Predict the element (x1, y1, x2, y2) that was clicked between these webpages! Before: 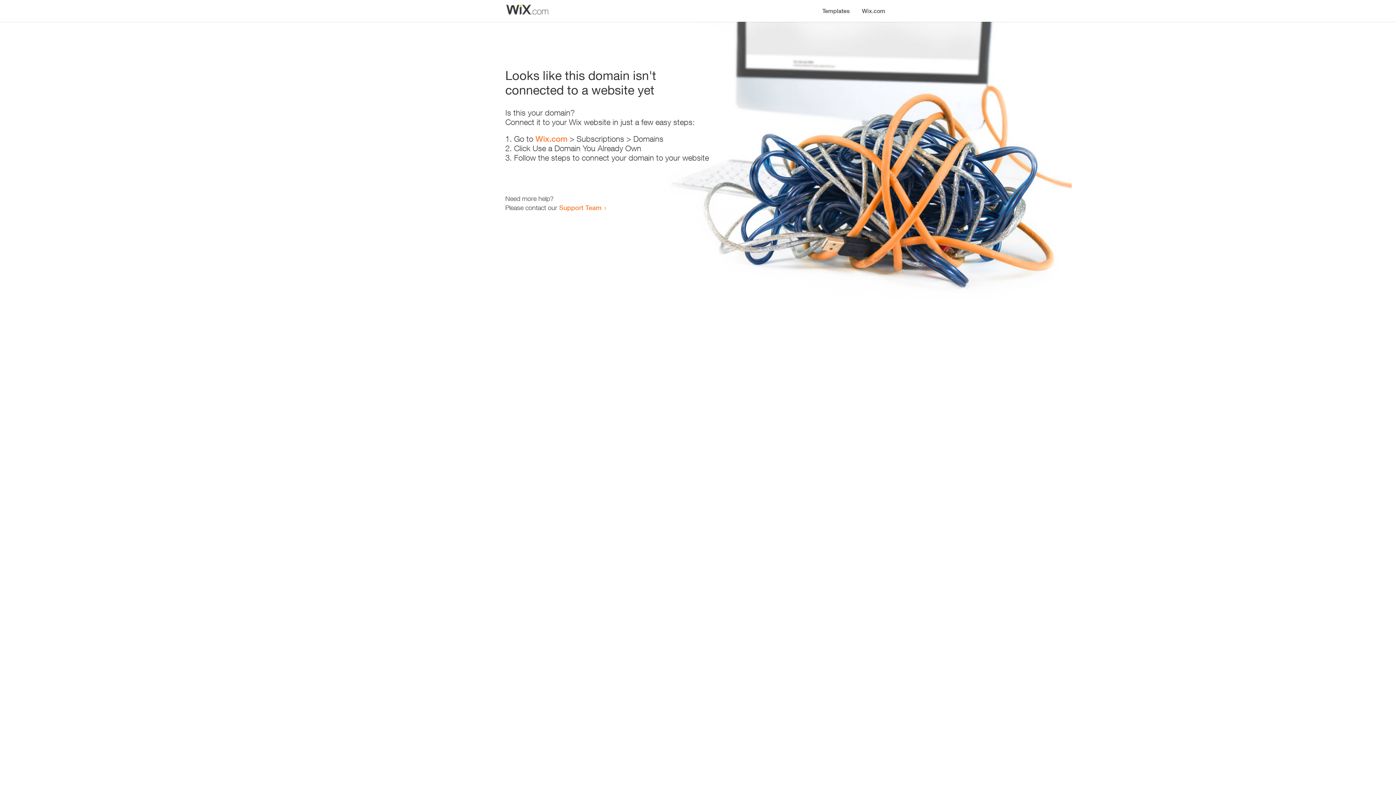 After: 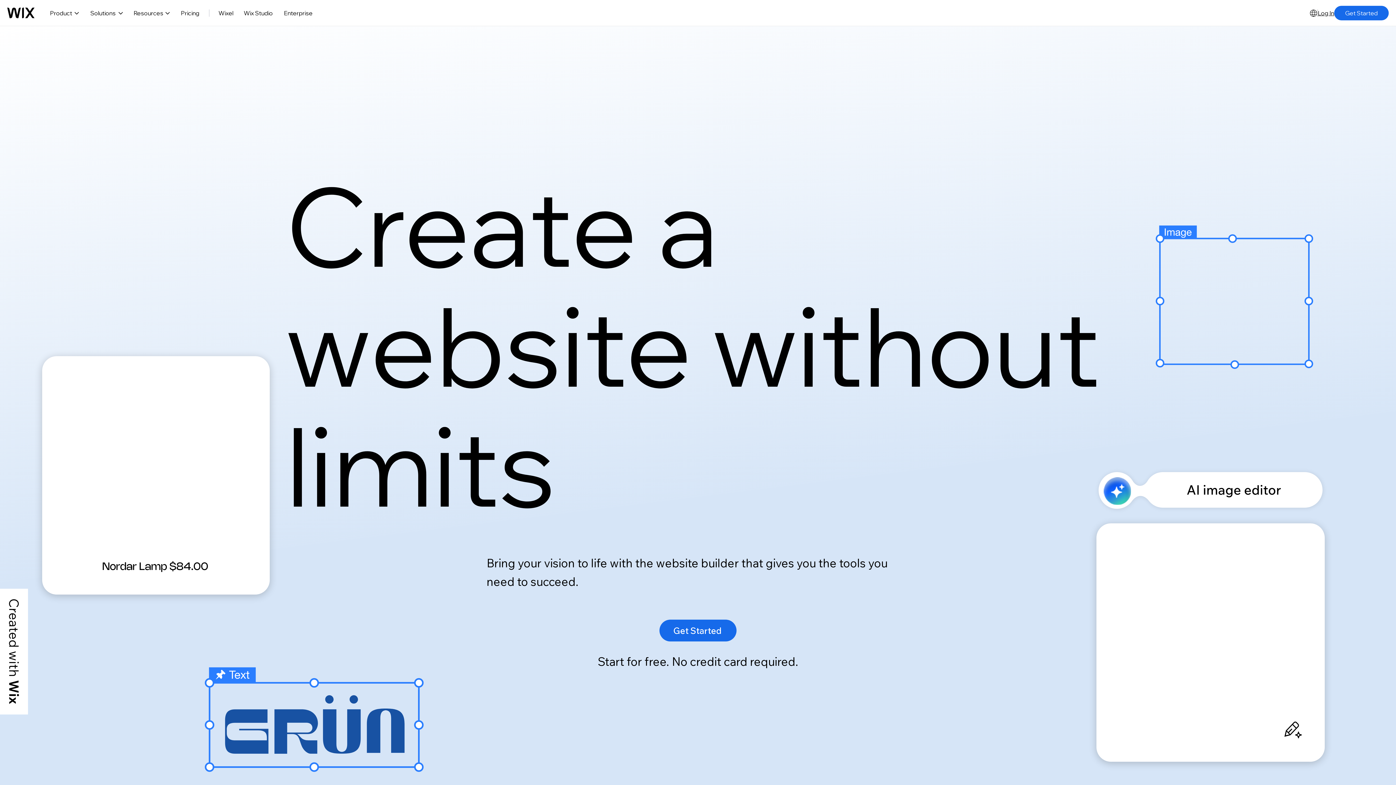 Action: label: Wix.com bbox: (535, 134, 567, 143)